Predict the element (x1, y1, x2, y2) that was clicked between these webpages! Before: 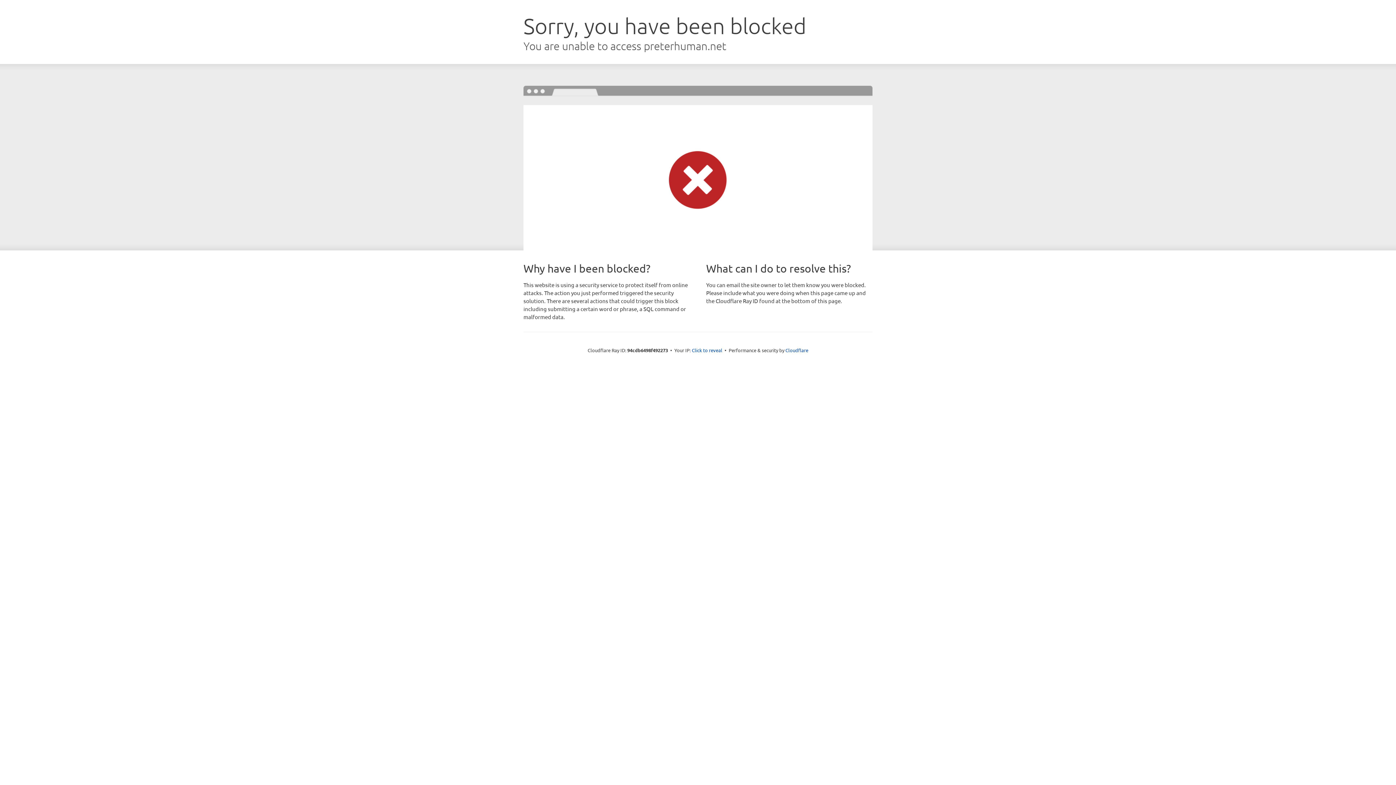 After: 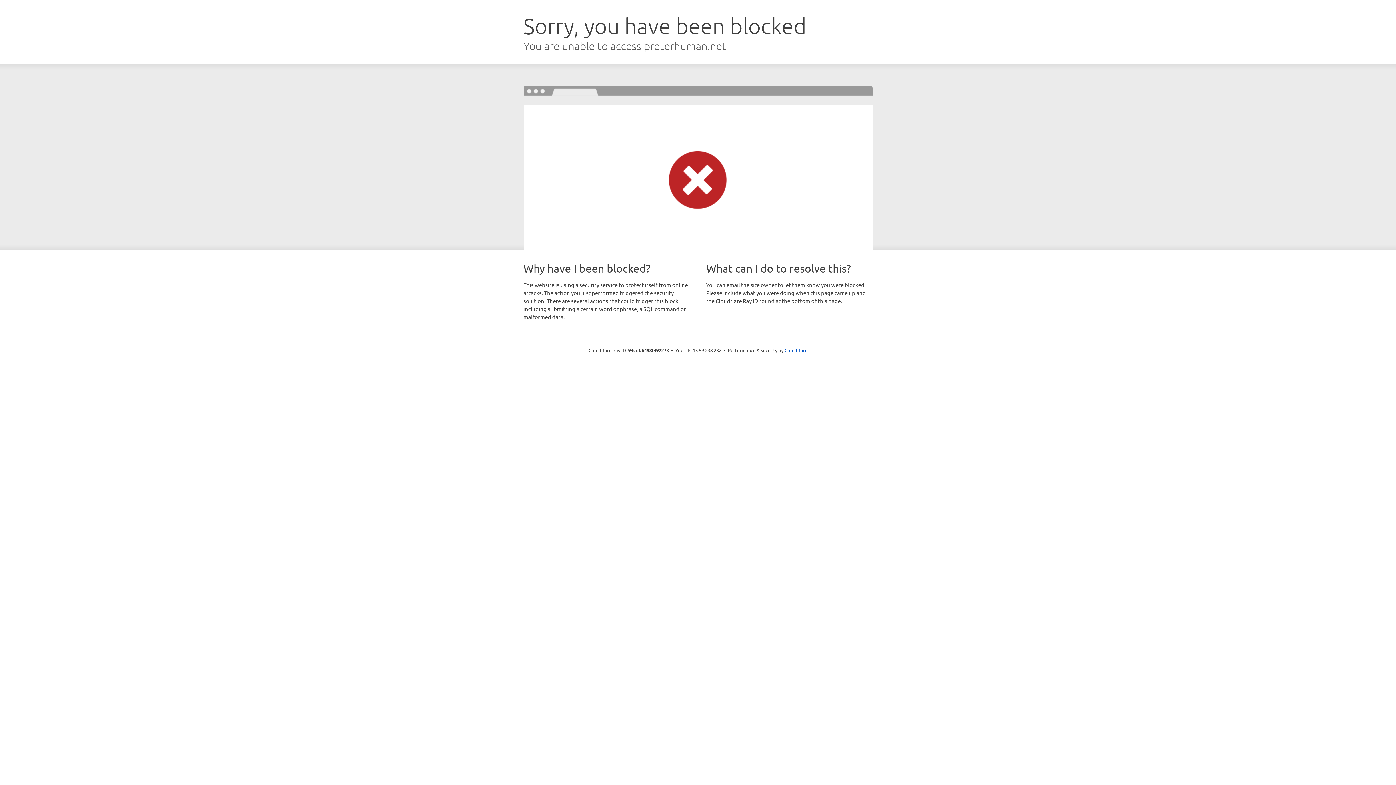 Action: bbox: (692, 346, 722, 353) label: Click to reveal